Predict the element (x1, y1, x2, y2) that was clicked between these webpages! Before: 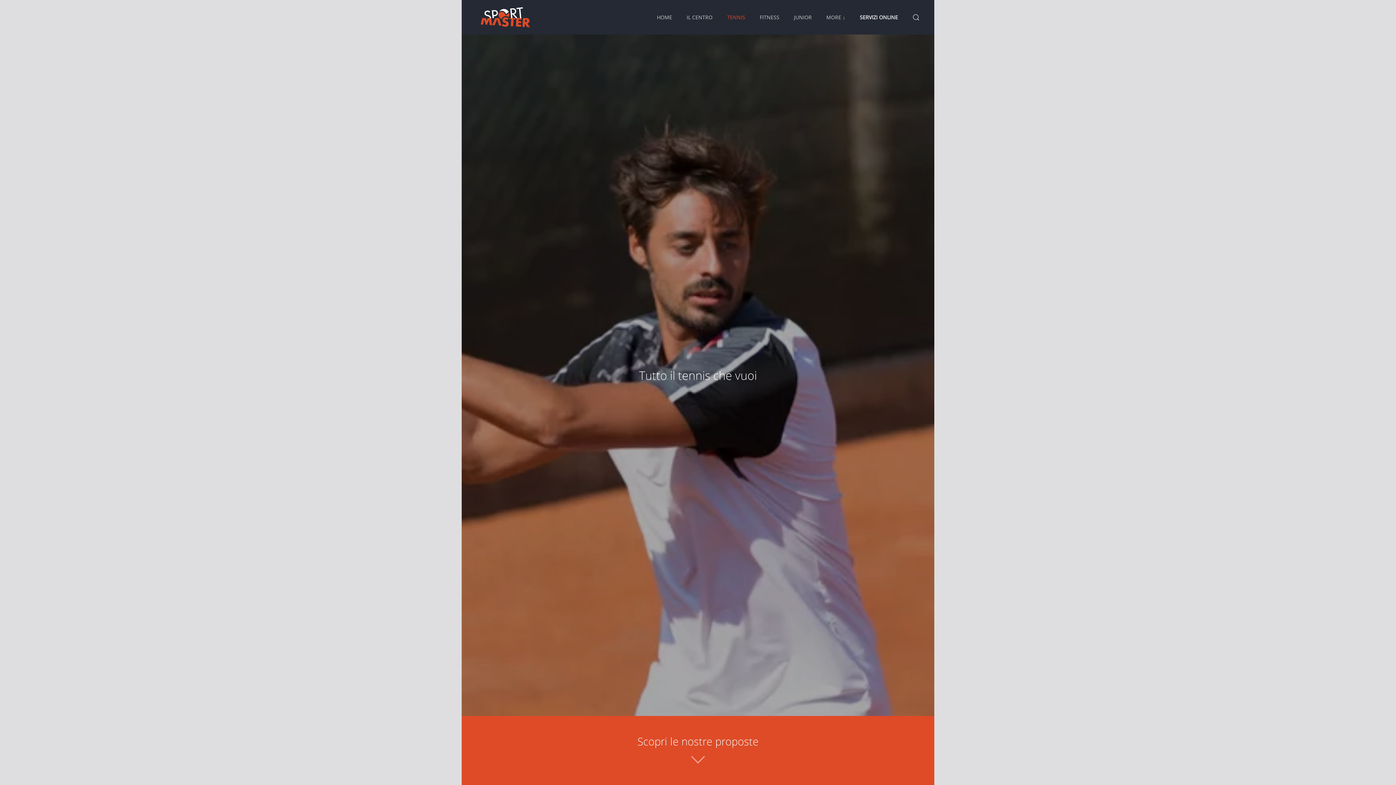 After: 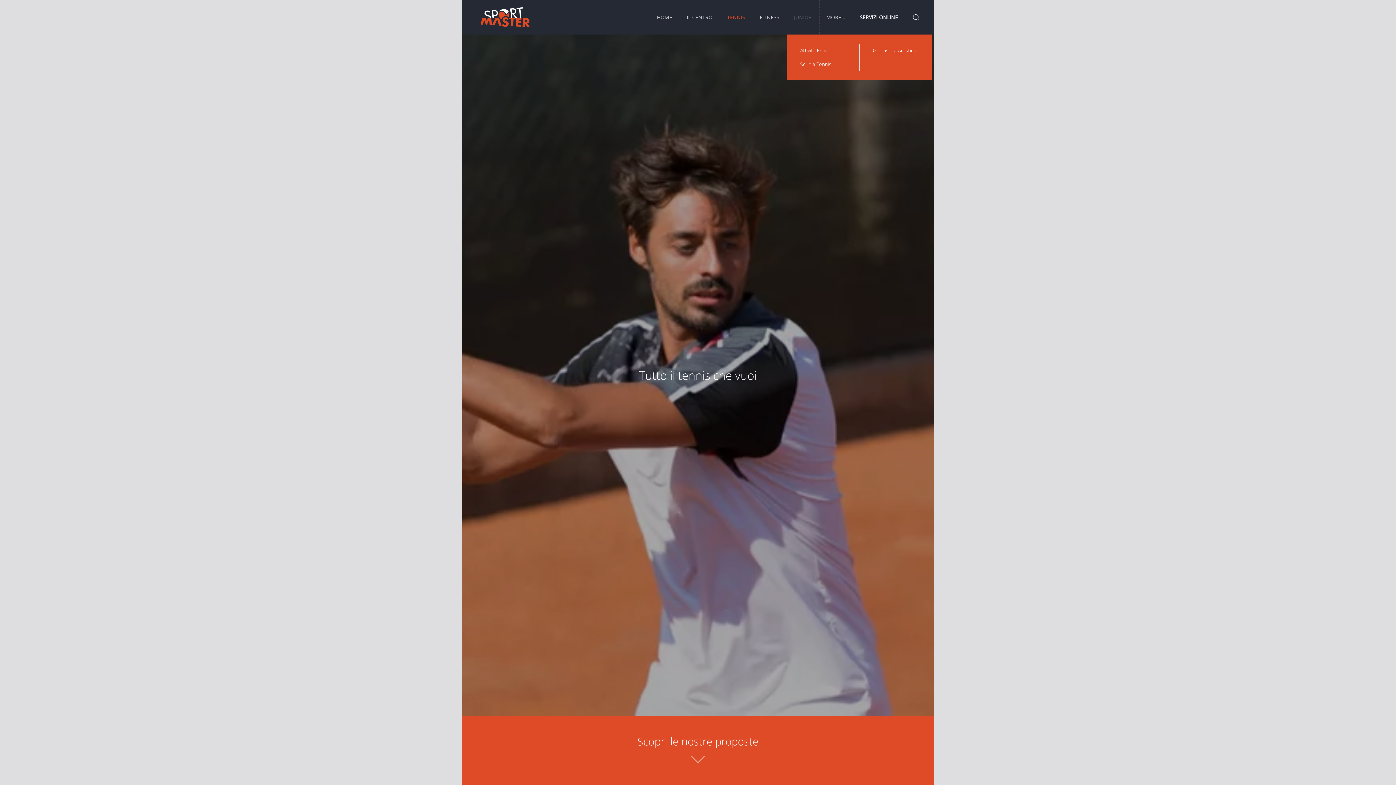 Action: bbox: (786, 0, 819, 34) label: JUNIOR